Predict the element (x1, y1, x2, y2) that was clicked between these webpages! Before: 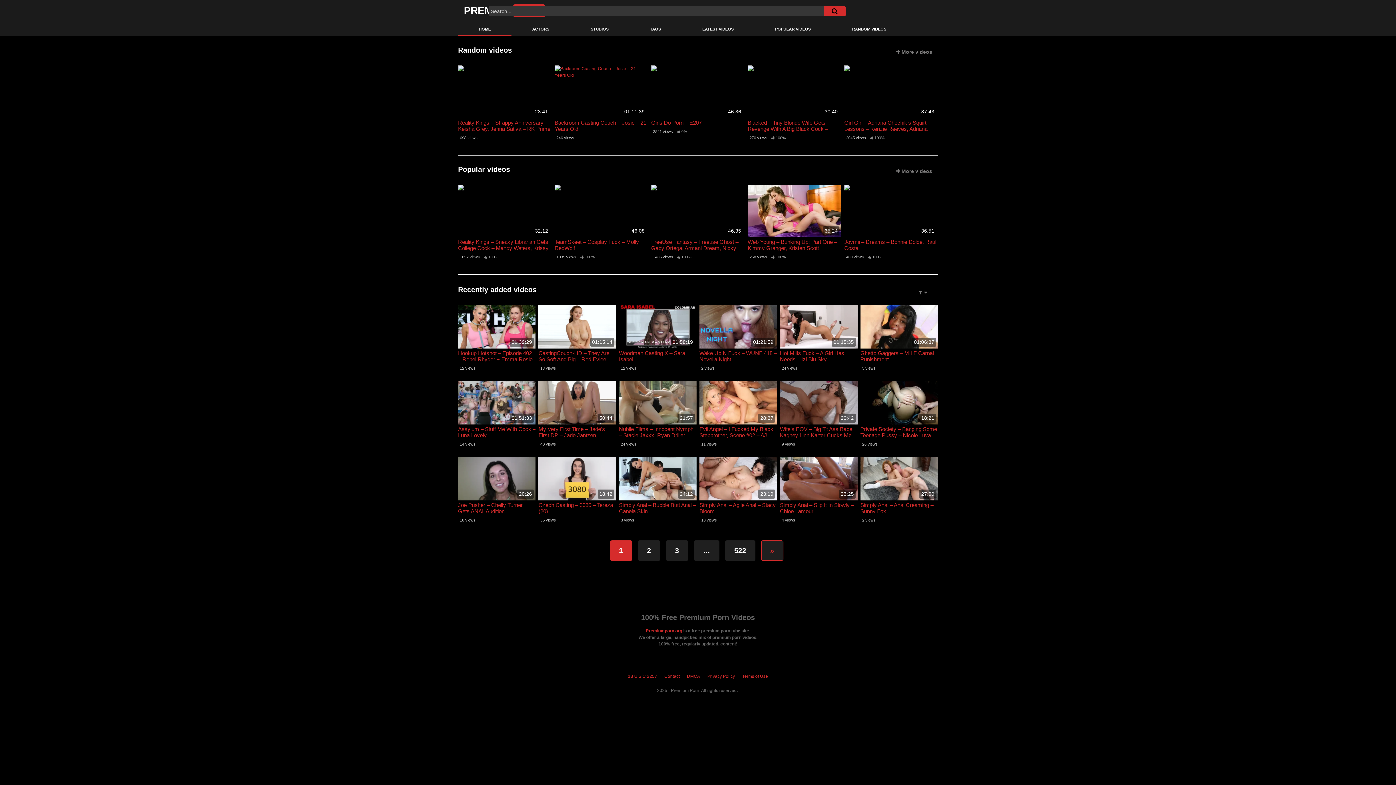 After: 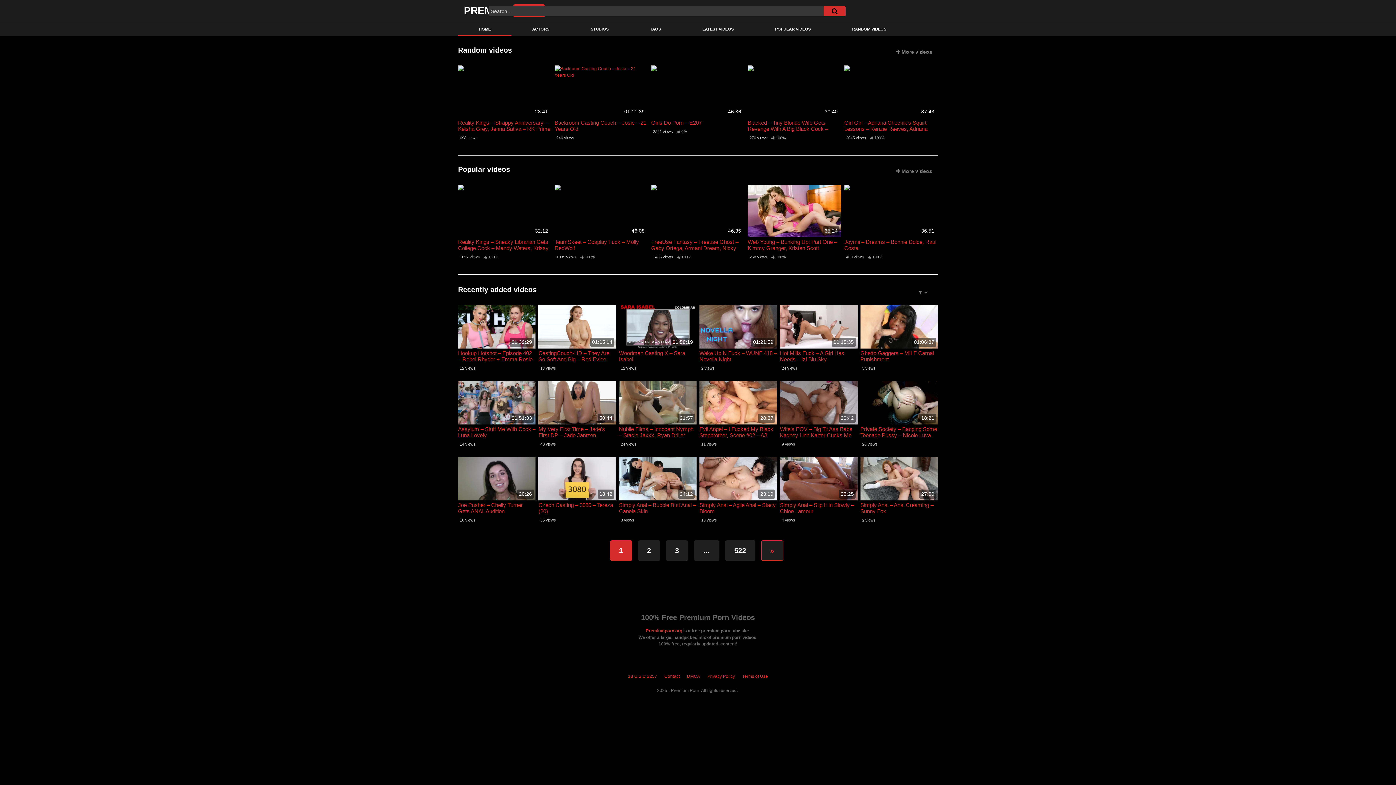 Action: bbox: (860, 457, 938, 500) label: 27:00